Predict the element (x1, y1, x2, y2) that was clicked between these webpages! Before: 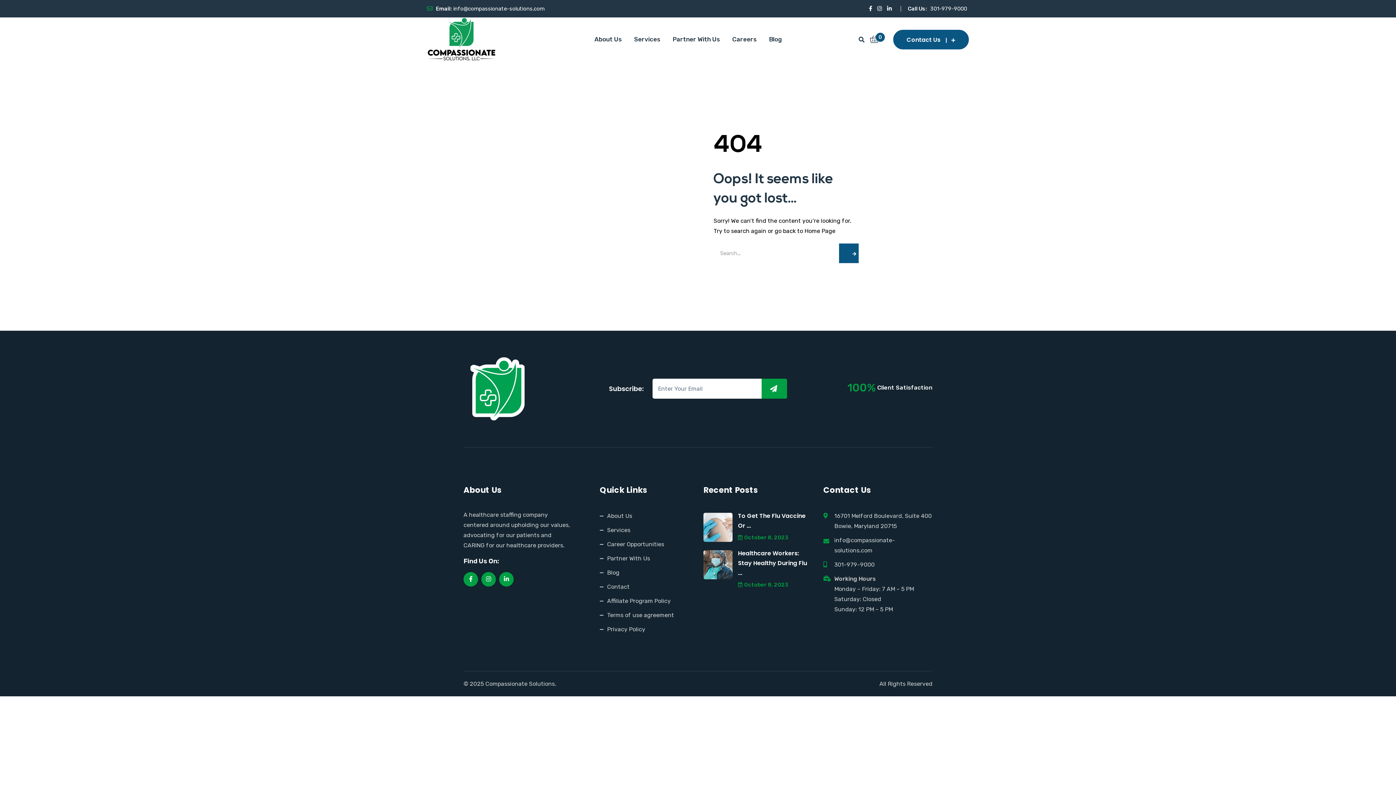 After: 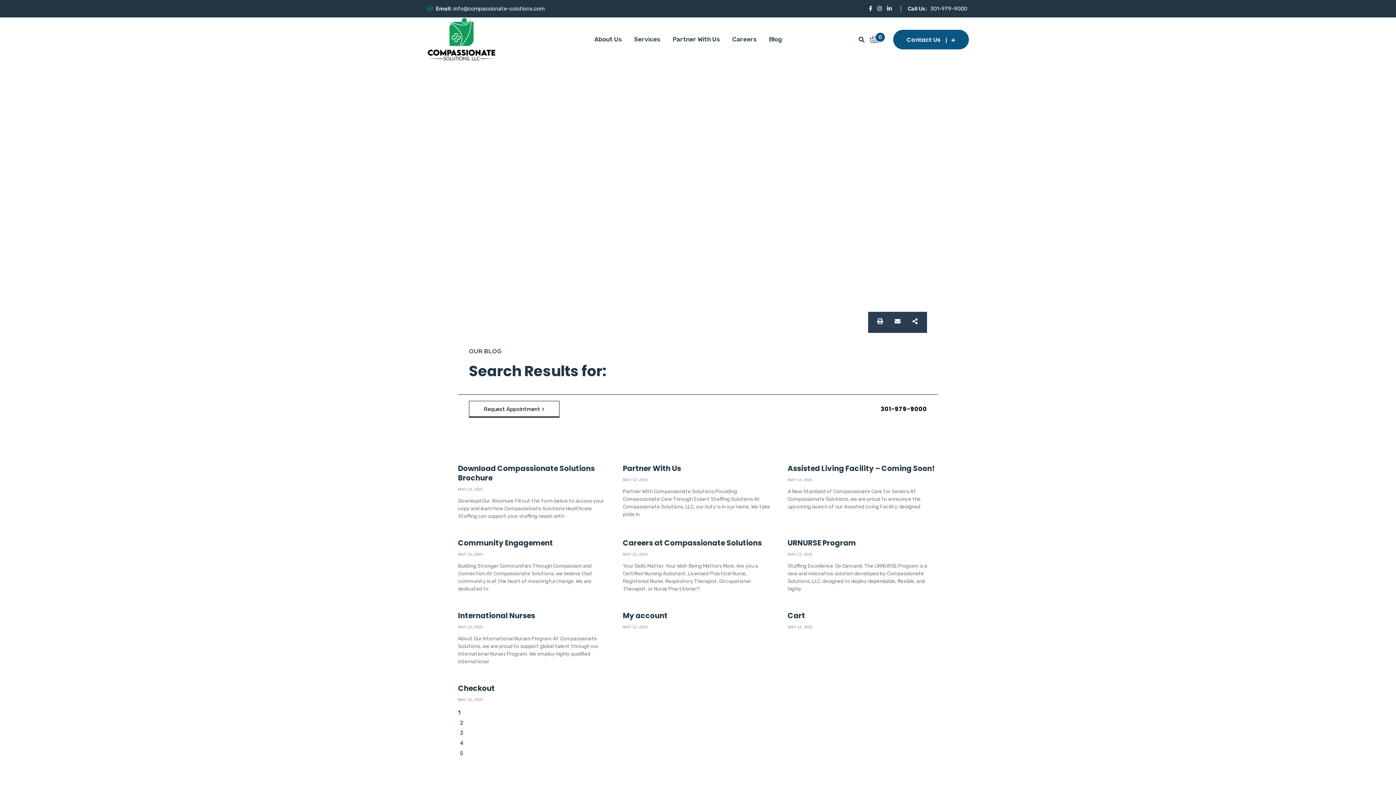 Action: label: Search bbox: (839, 243, 858, 263)